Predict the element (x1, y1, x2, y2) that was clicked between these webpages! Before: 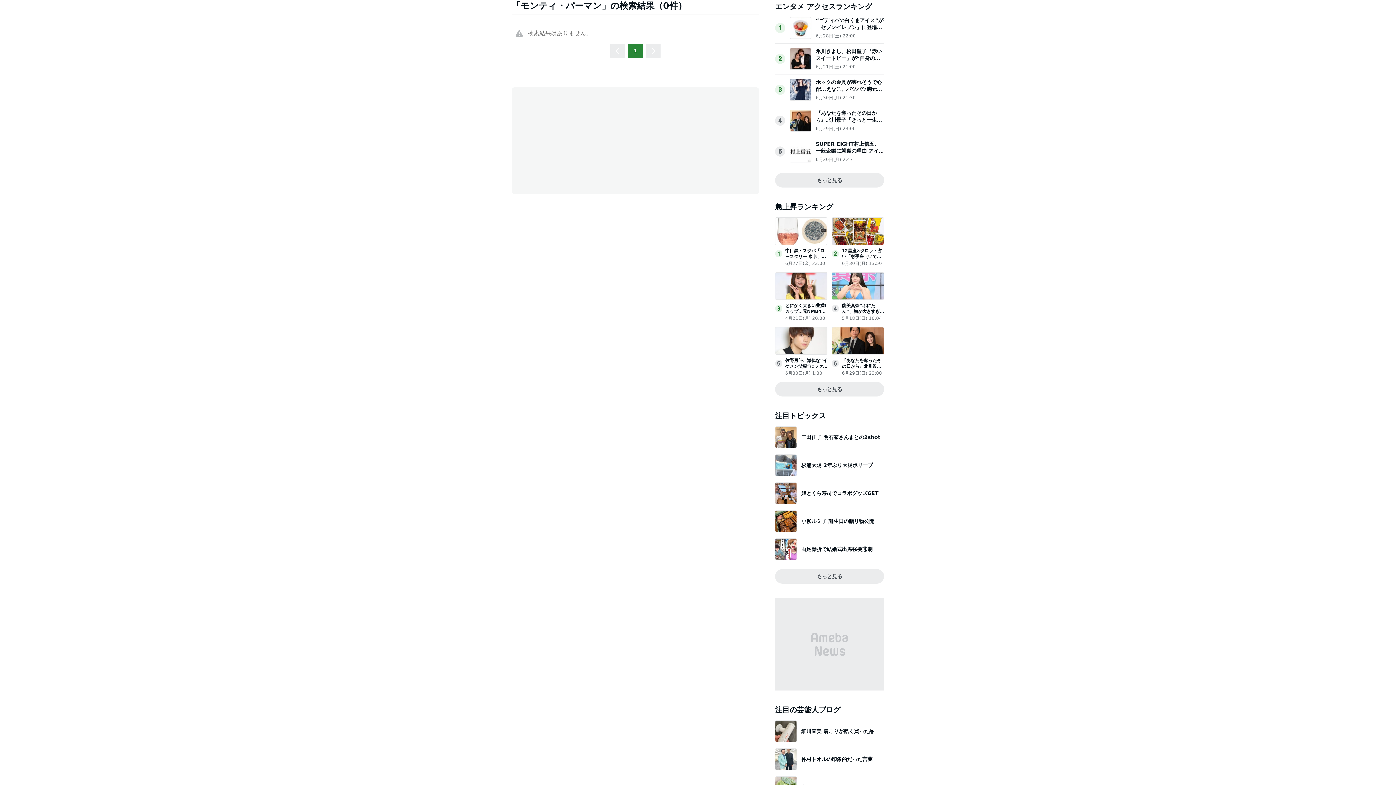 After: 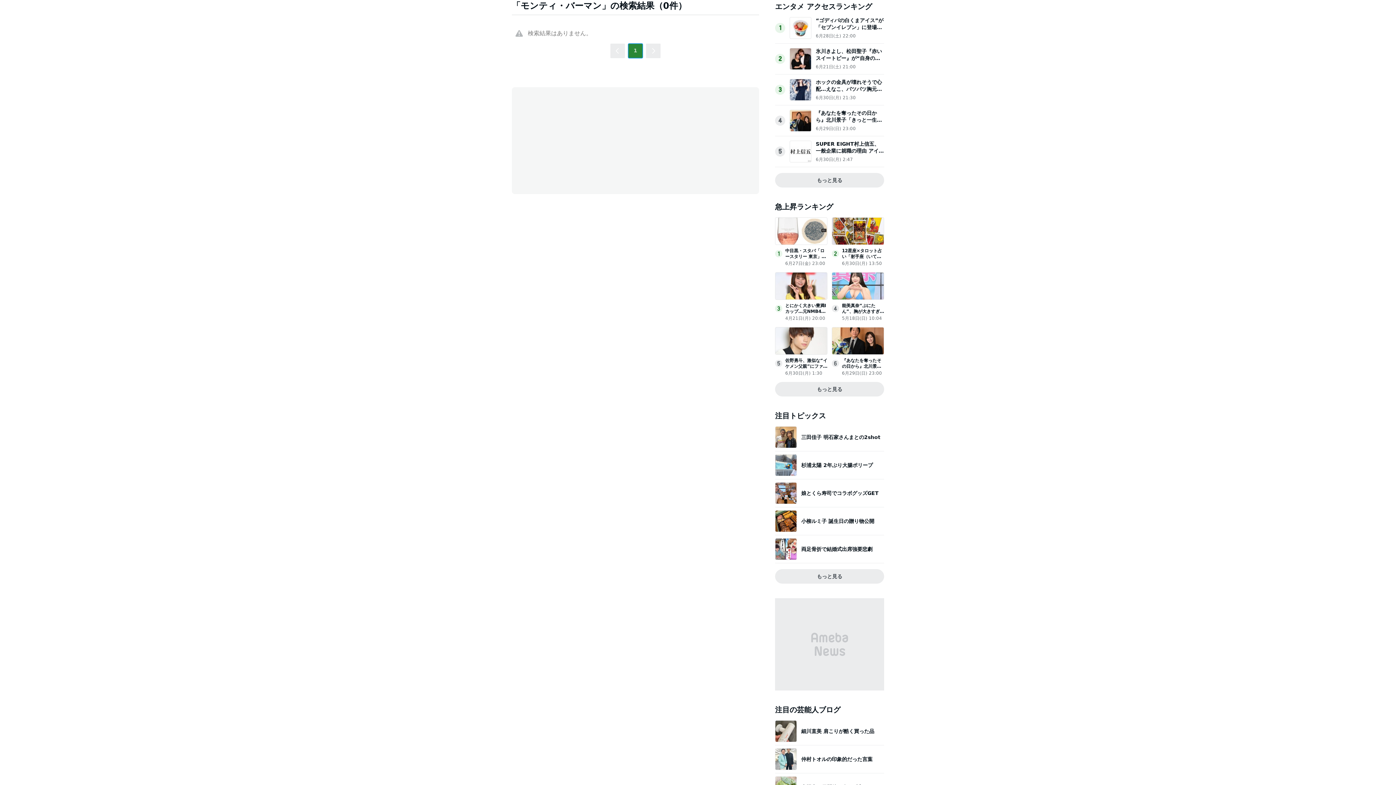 Action: bbox: (628, 43, 642, 58) label: Page 1 is your current page